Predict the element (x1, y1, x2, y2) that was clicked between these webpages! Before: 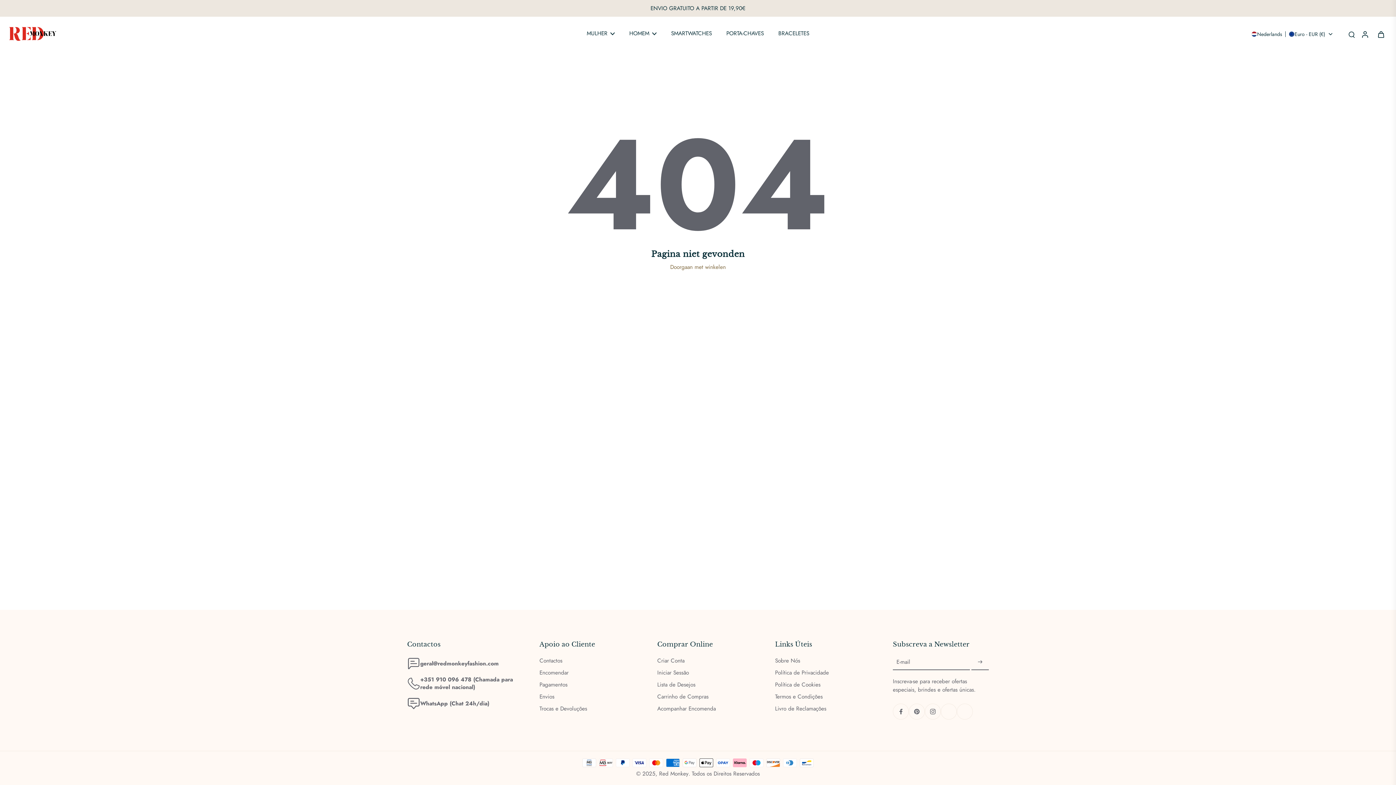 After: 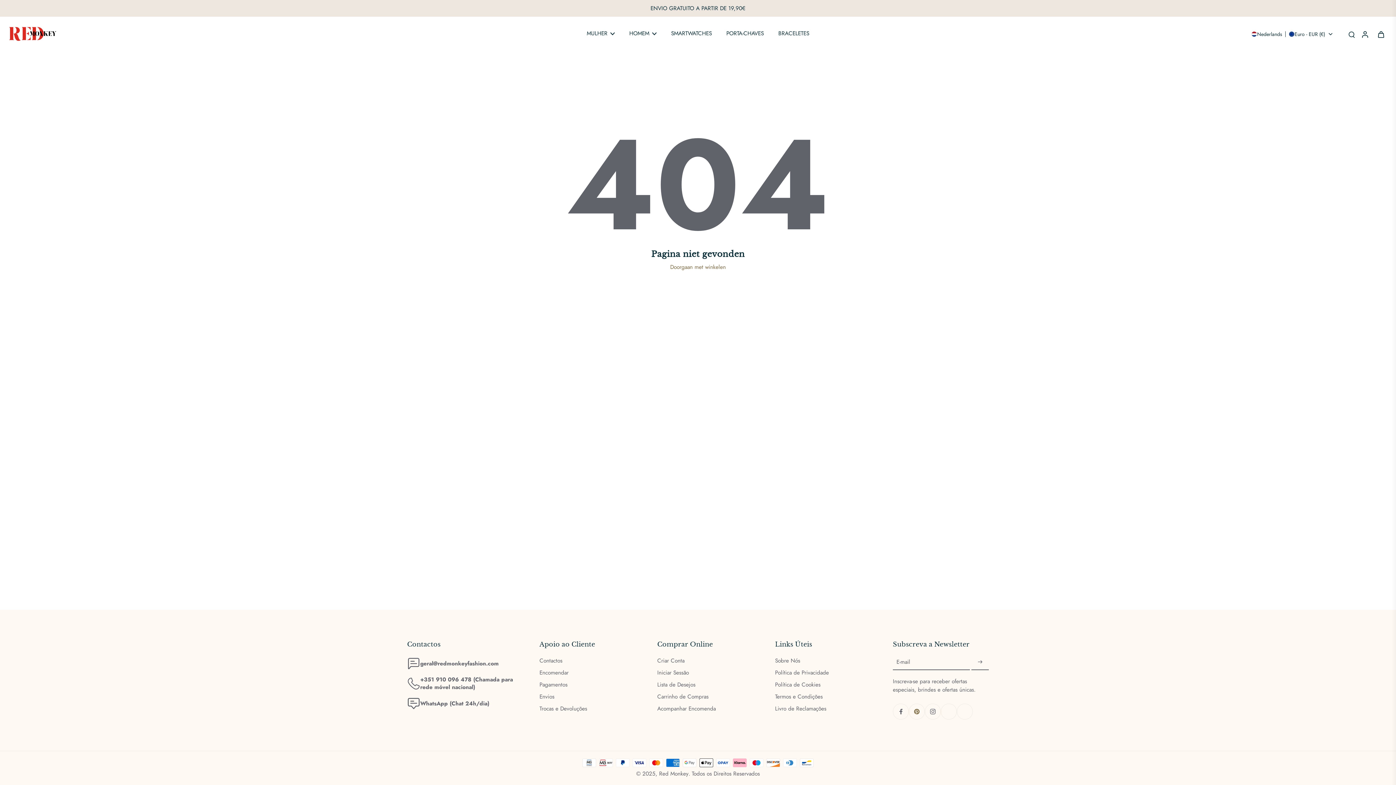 Action: label: Pinterest bbox: (909, 704, 925, 720)